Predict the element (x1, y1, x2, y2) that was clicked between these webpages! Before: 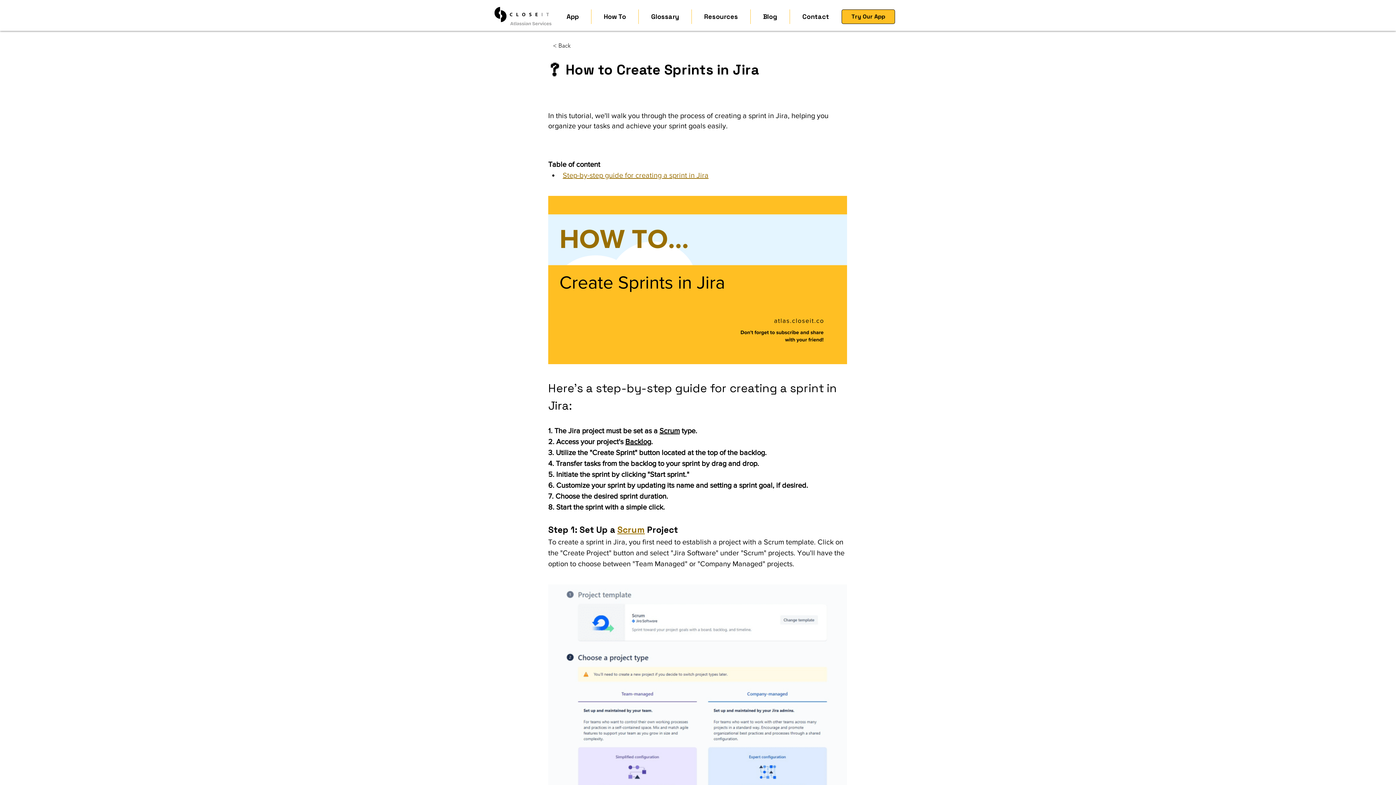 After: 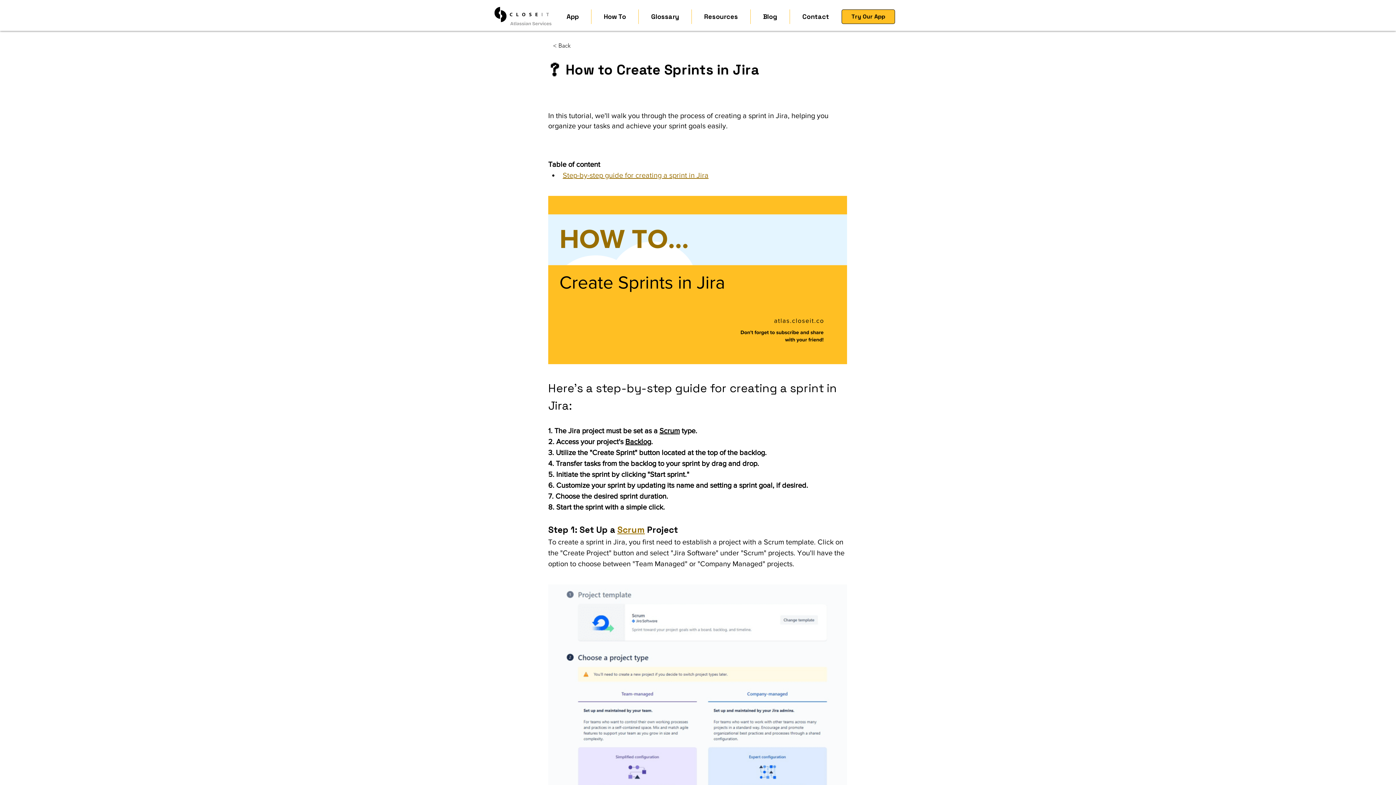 Action: label: Scrum bbox: (617, 524, 645, 535)